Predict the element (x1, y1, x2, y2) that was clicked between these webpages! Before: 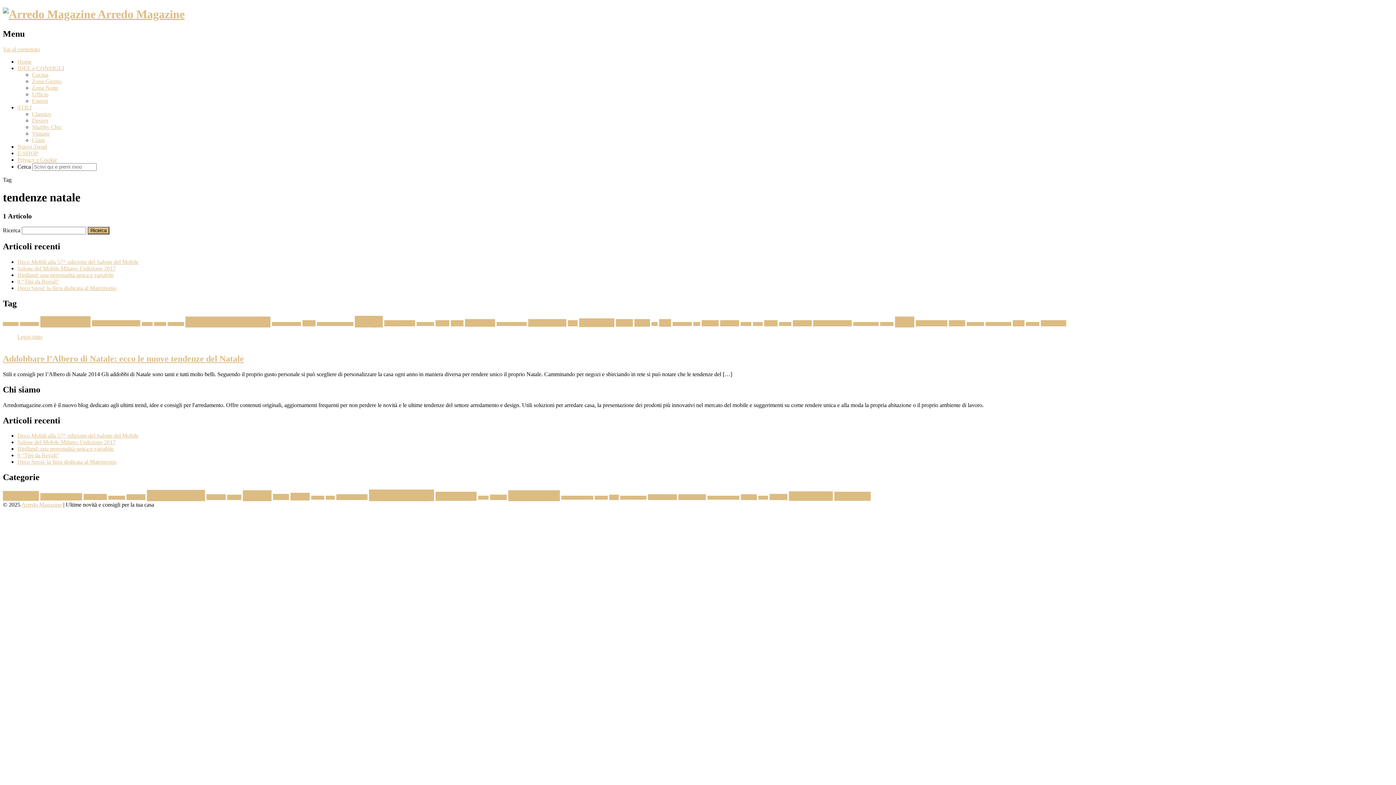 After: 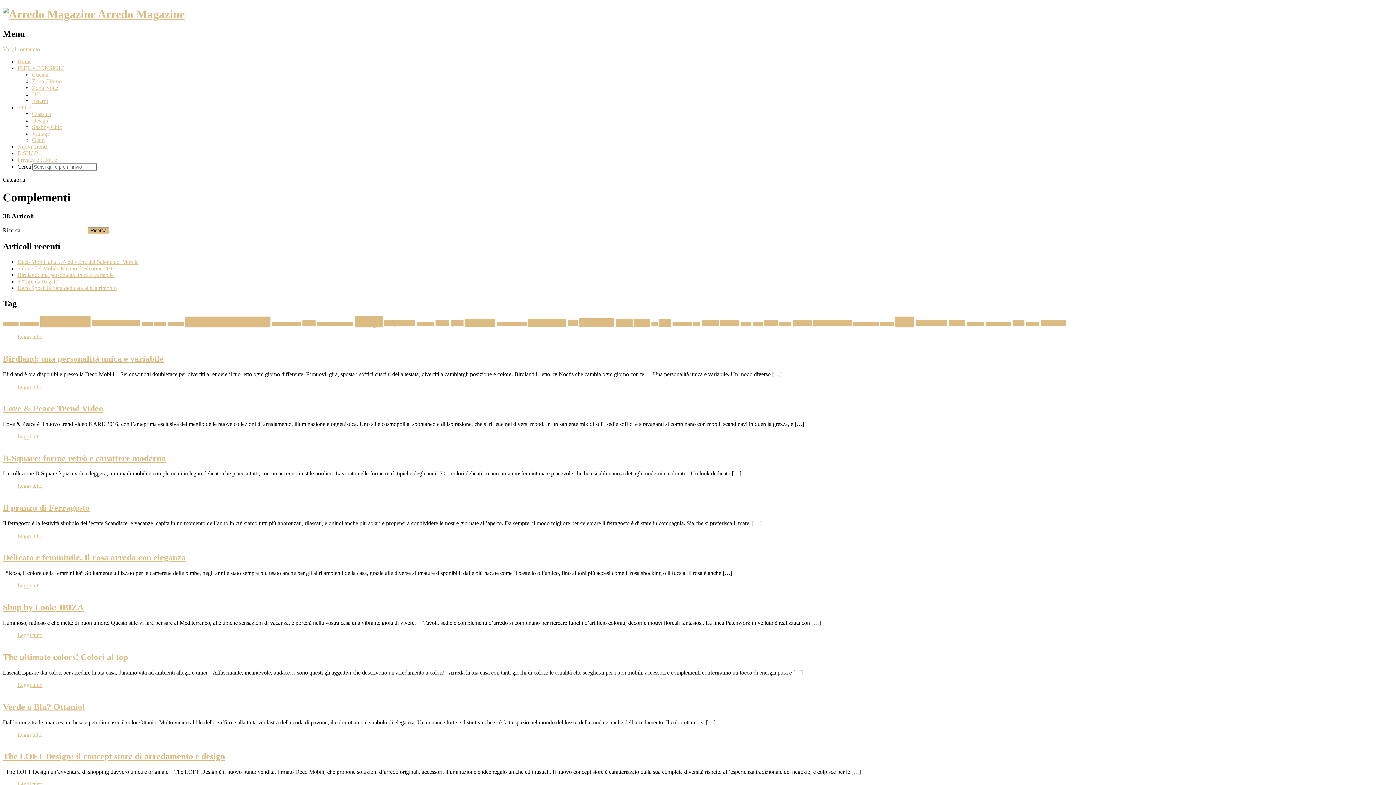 Action: label: Complementi bbox: (146, 490, 205, 501)